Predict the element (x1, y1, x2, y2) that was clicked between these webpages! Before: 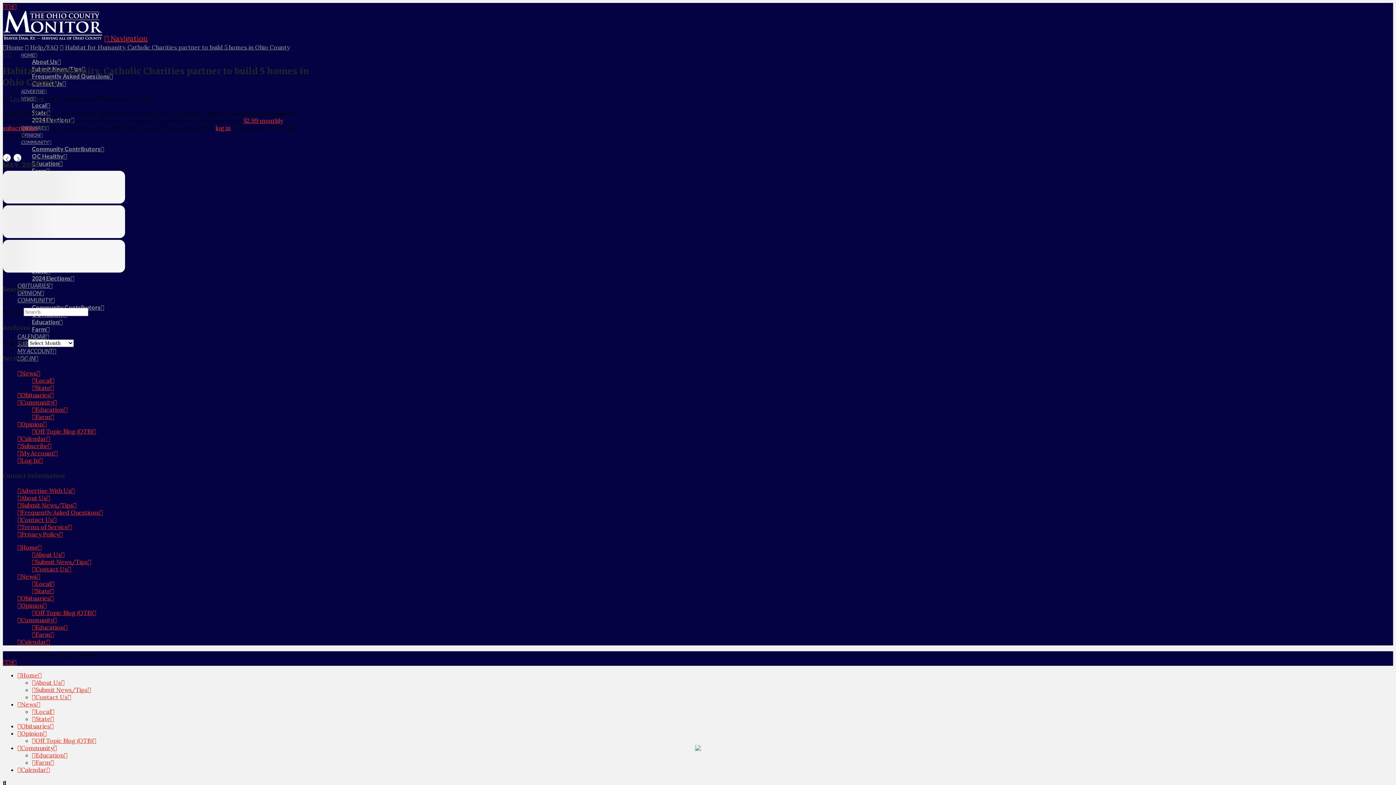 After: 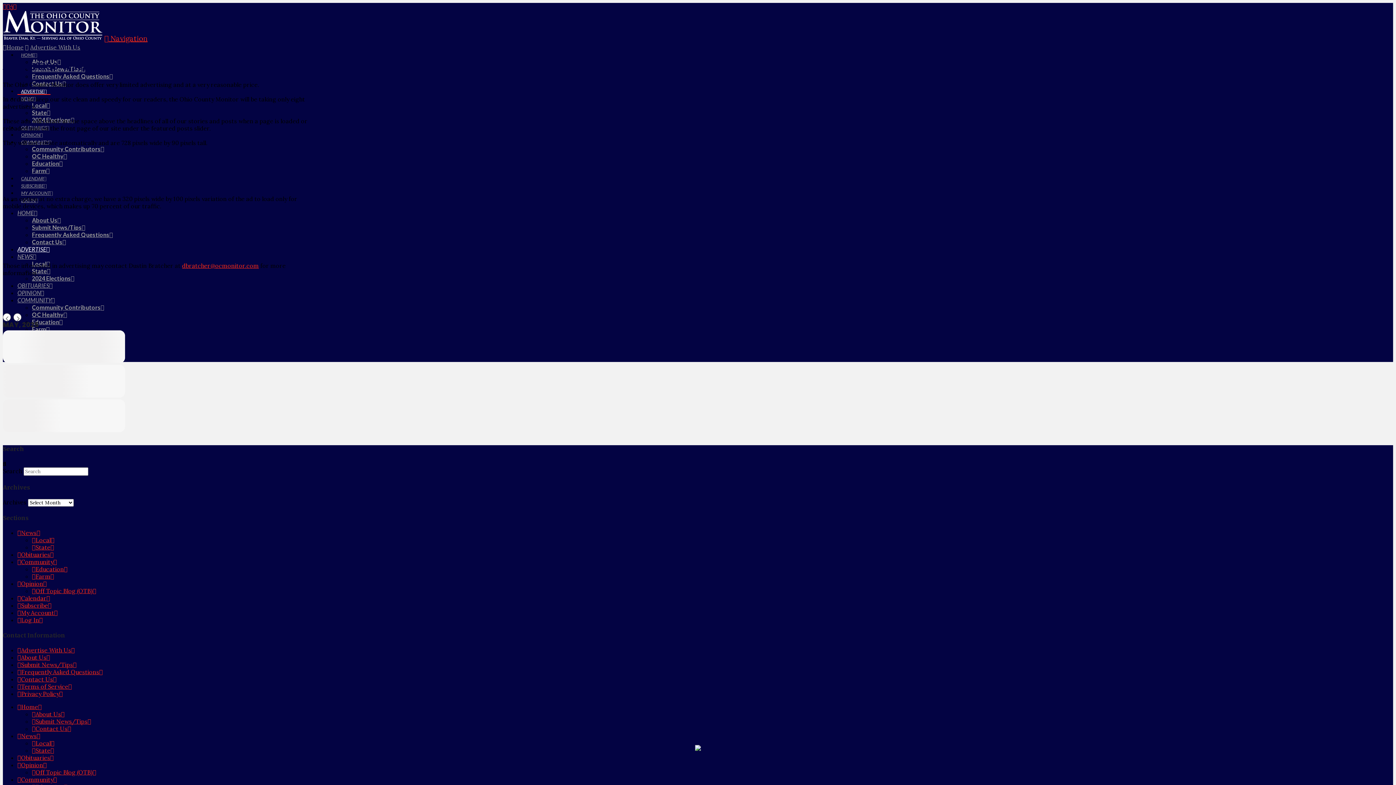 Action: bbox: (17, 487, 74, 494) label: Advertise With Us